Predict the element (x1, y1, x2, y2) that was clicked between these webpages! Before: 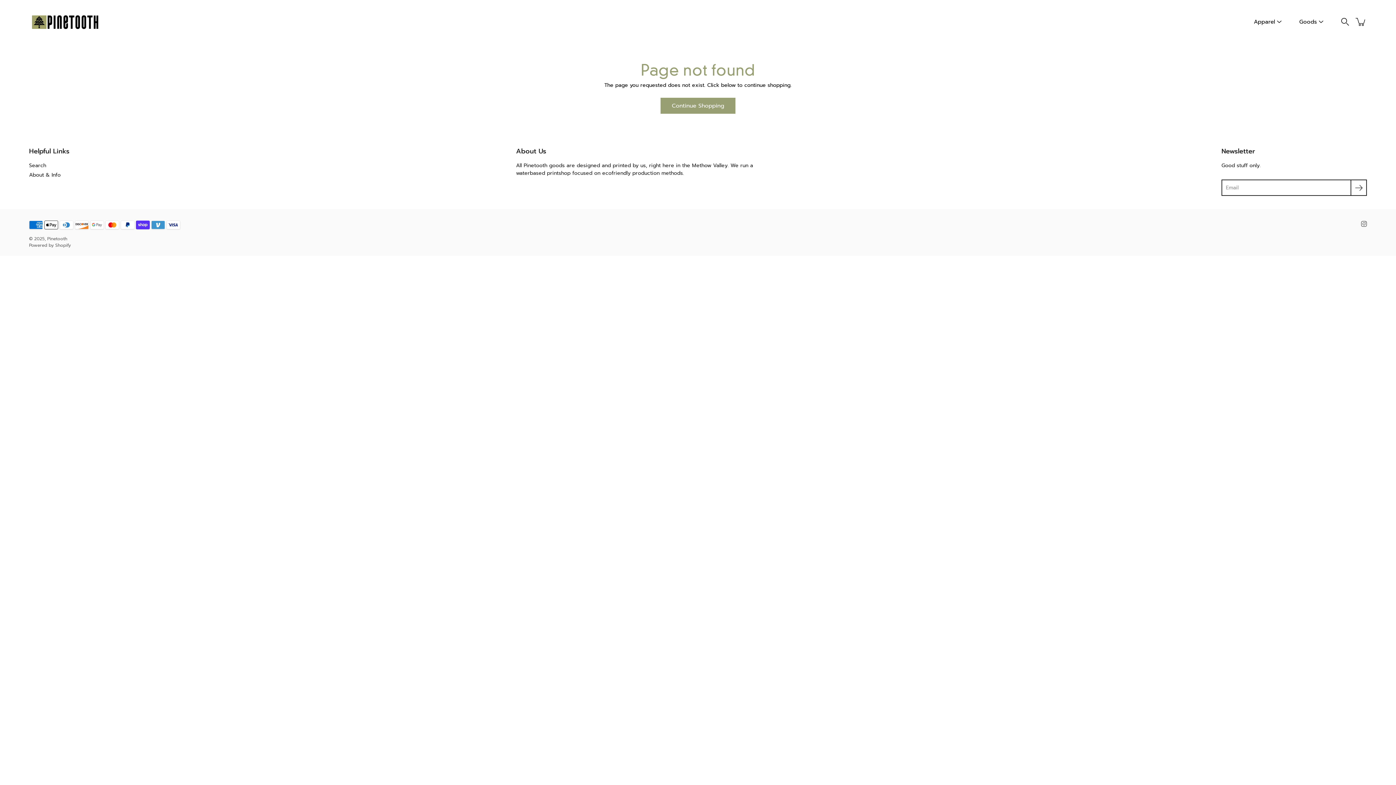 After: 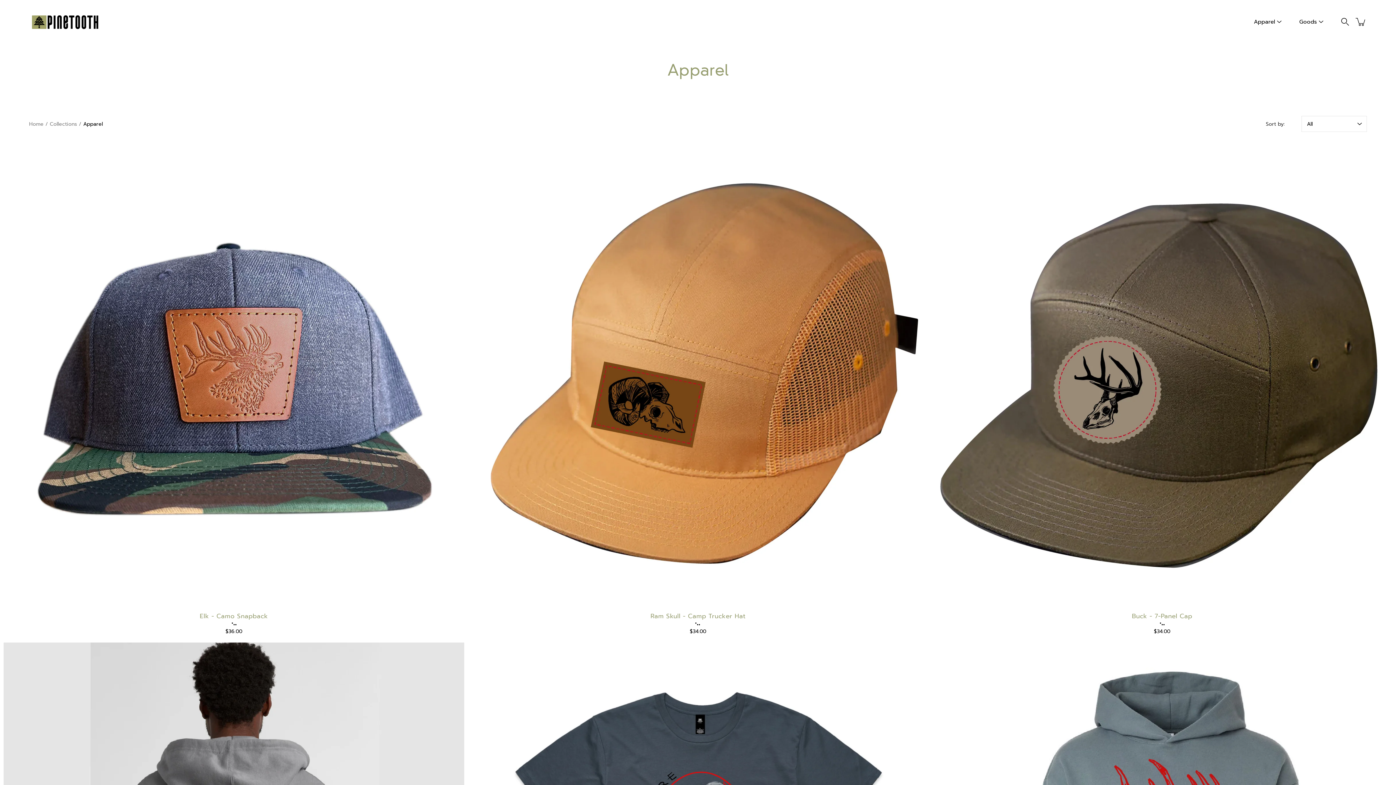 Action: bbox: (1254, 17, 1275, 26) label: Apparel